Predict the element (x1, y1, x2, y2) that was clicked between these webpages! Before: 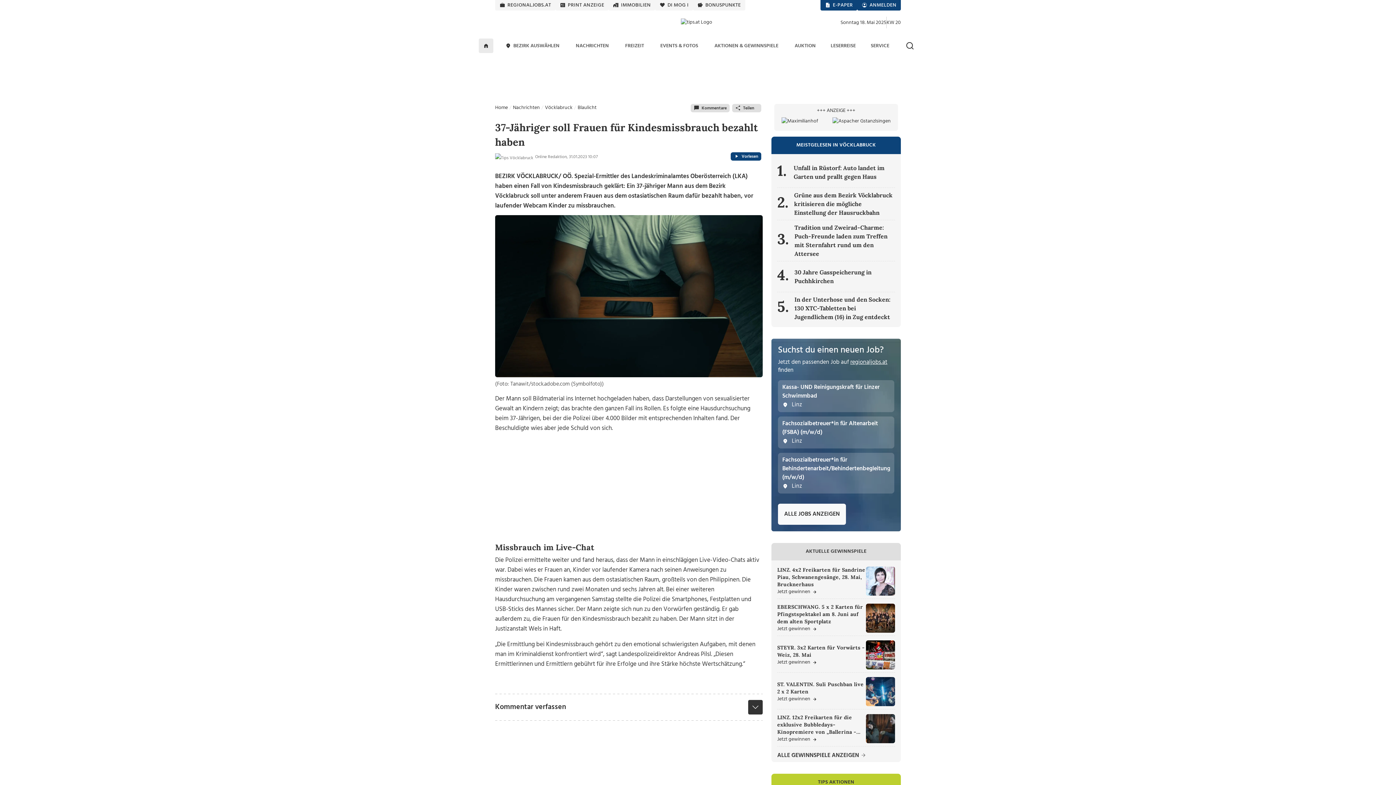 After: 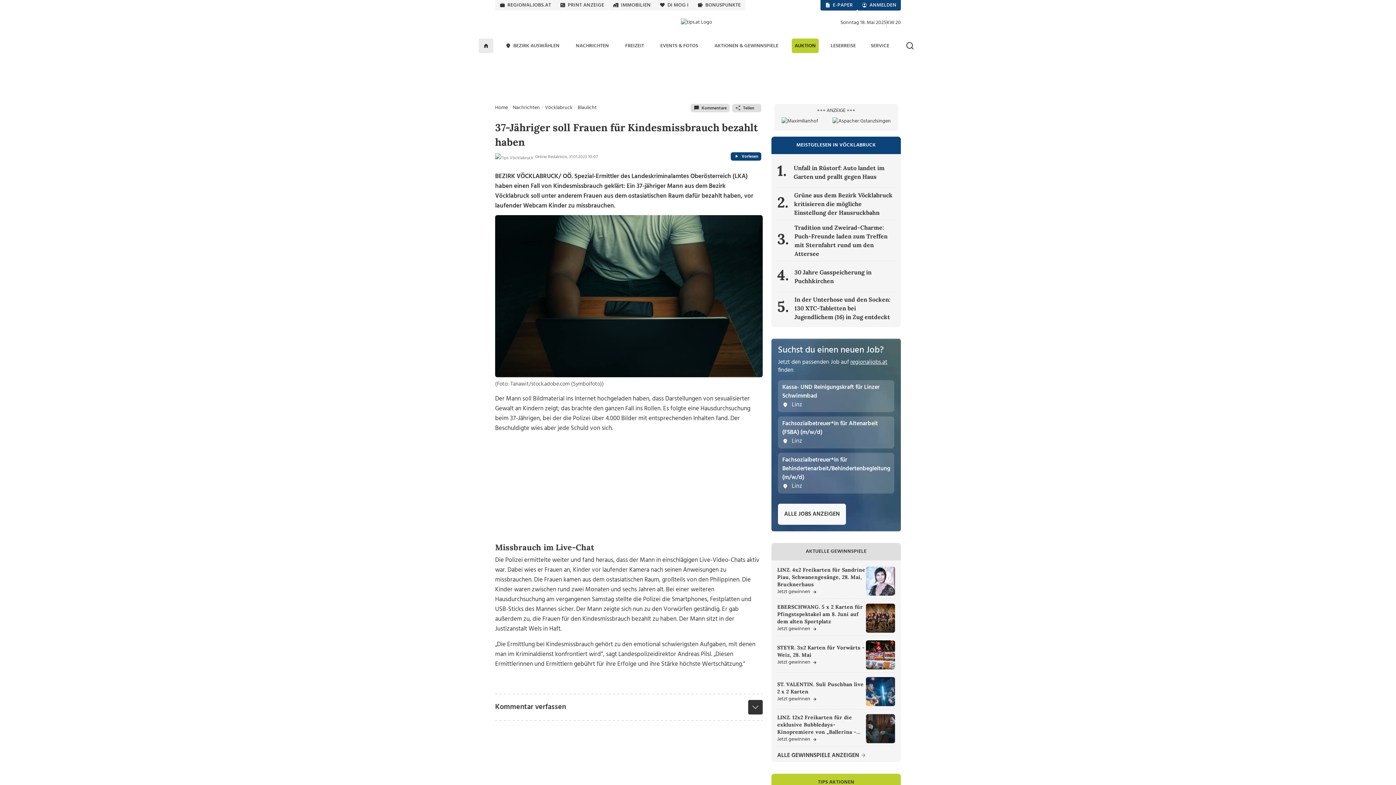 Action: label: AUKTION bbox: (791, 38, 818, 53)